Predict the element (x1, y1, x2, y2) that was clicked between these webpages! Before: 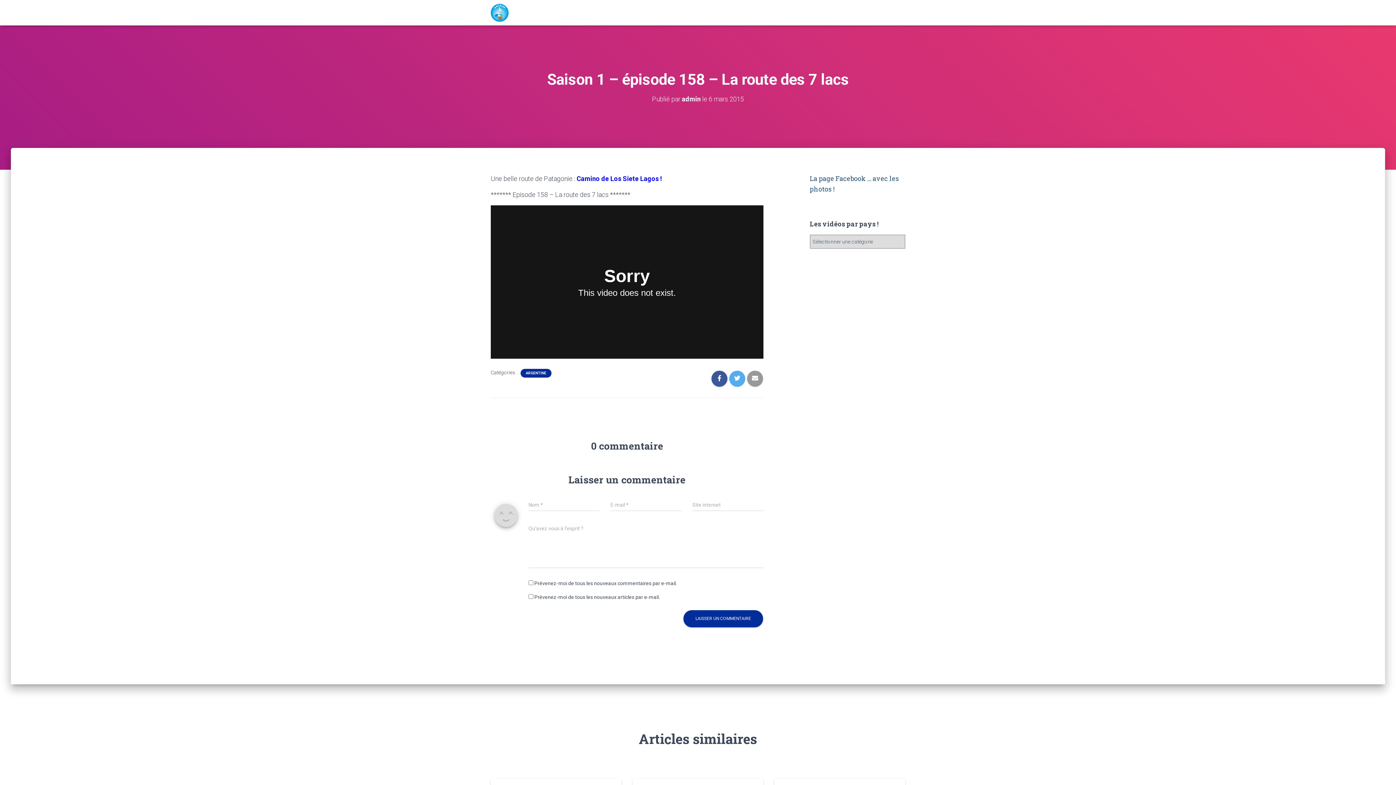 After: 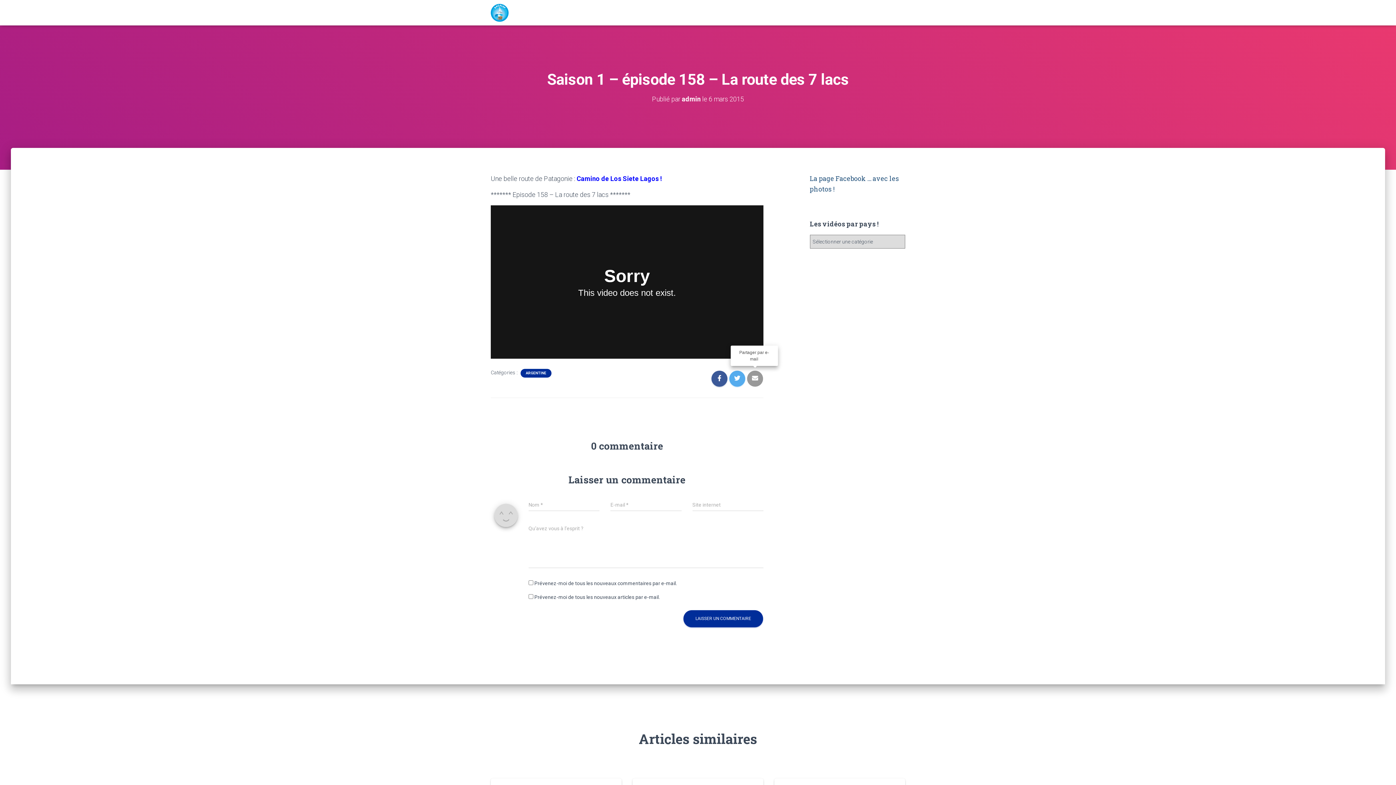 Action: bbox: (747, 370, 763, 386)